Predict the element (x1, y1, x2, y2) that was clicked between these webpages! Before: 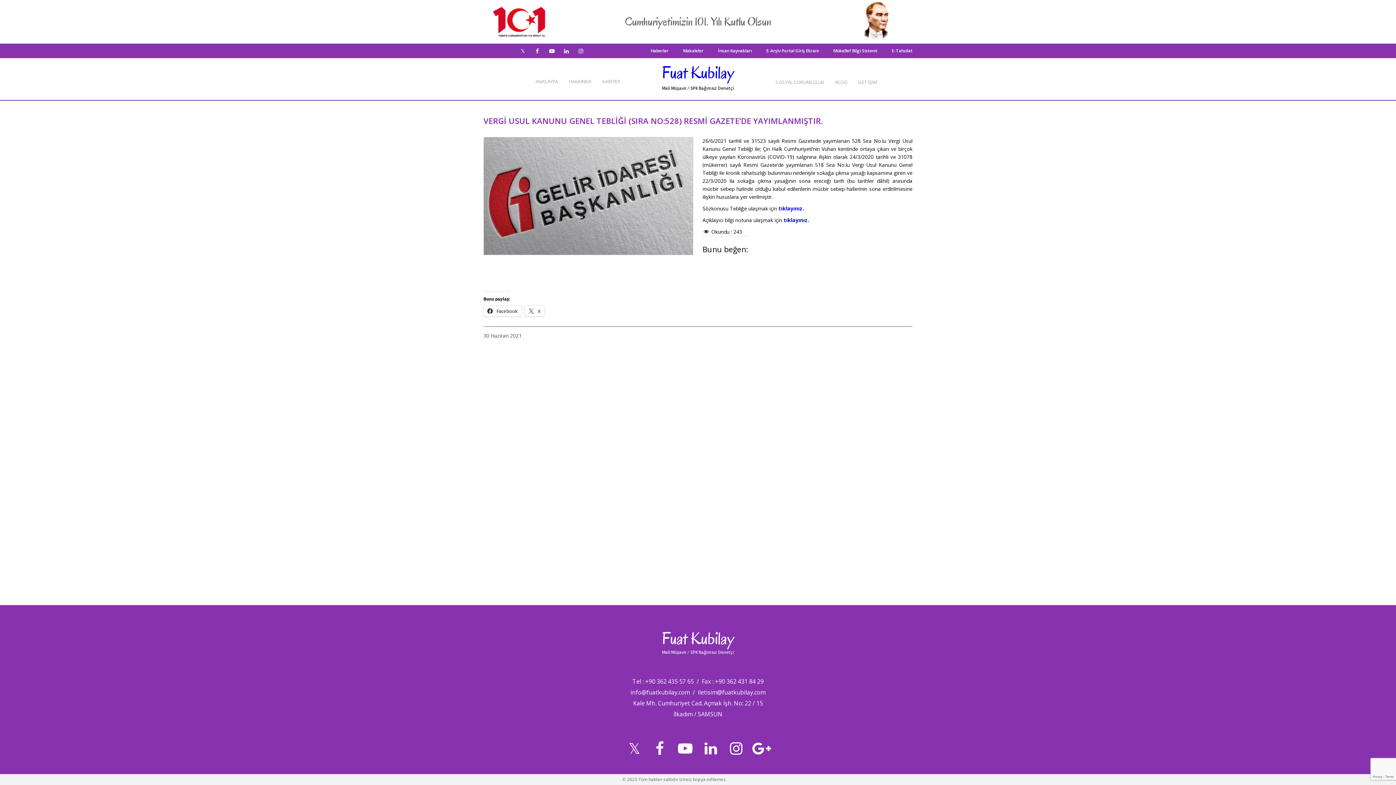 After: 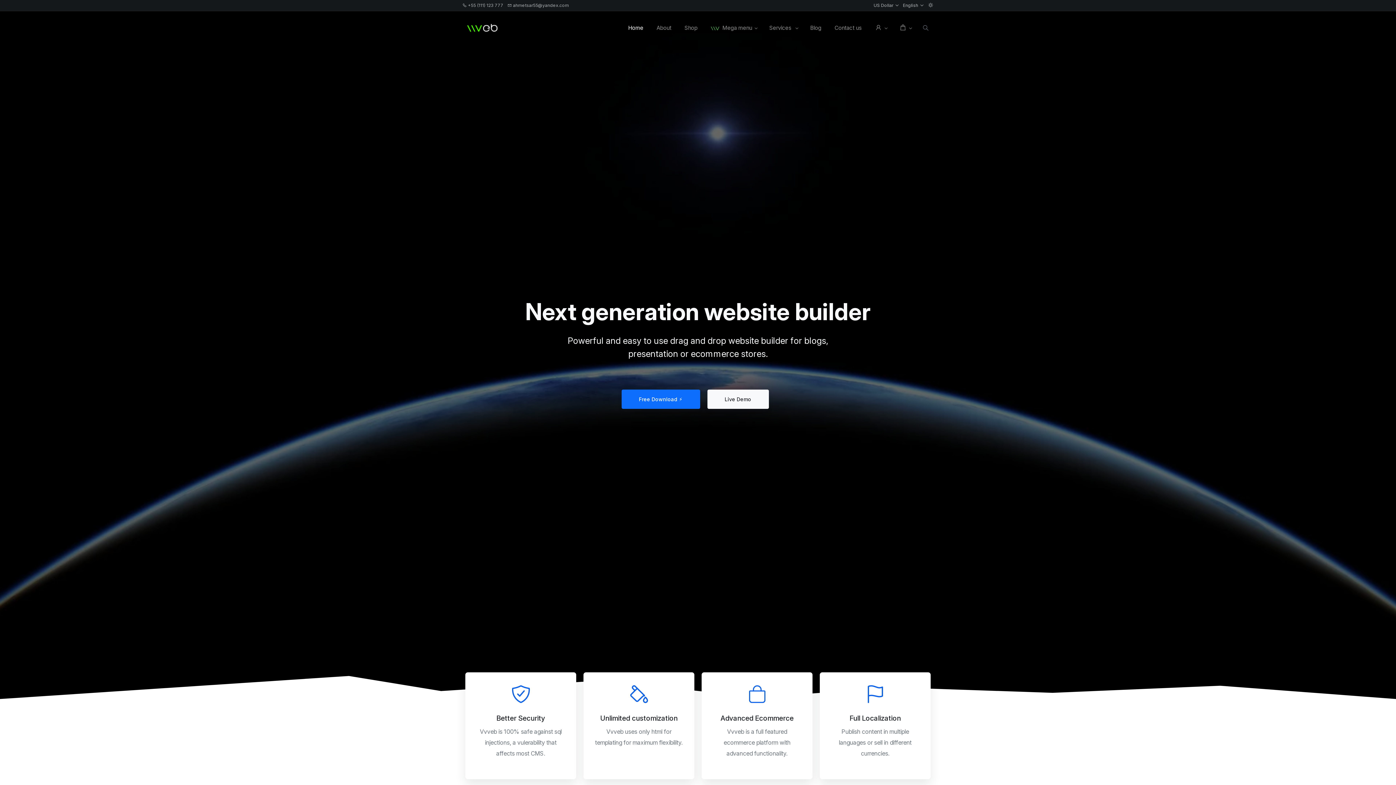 Action: bbox: (729, 776, 773, 782) label: Samsun Haber Portalı